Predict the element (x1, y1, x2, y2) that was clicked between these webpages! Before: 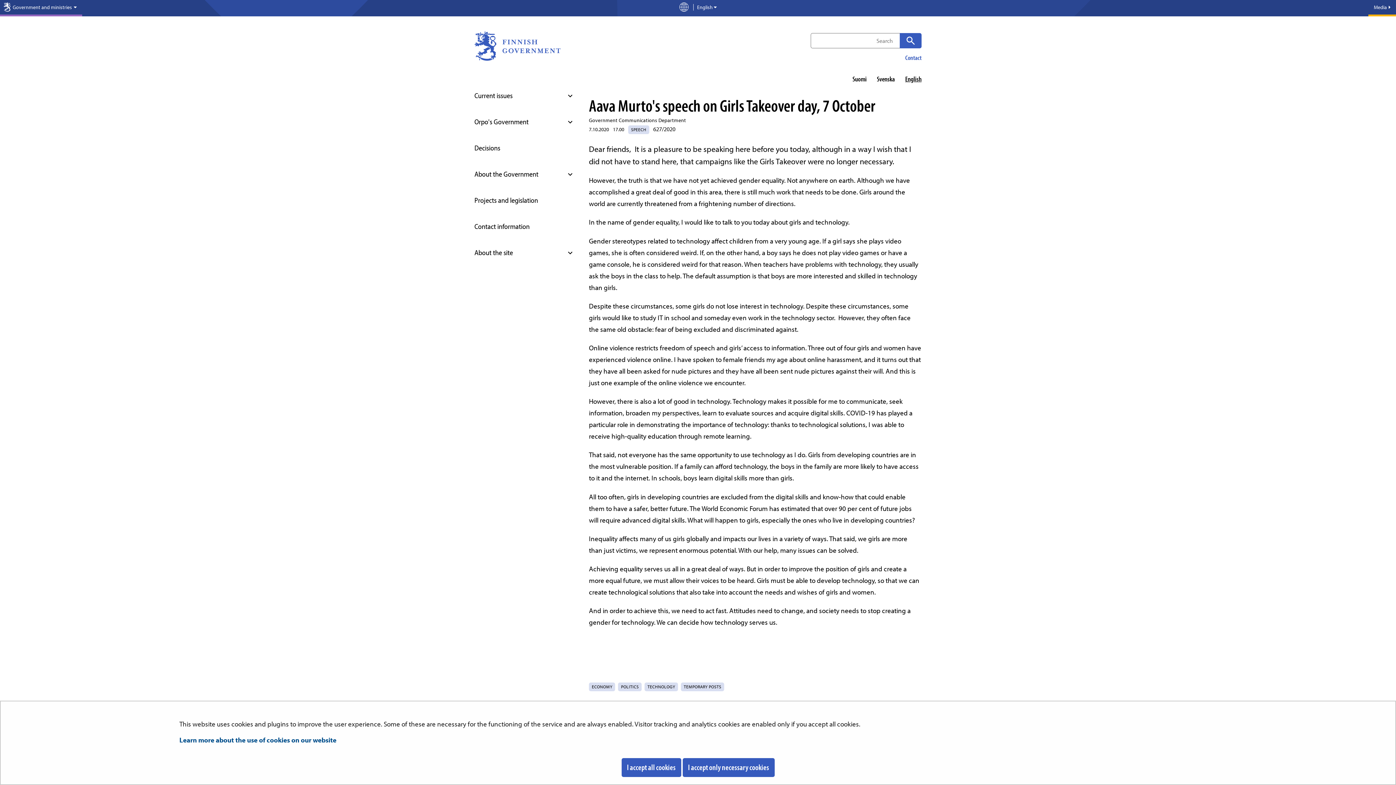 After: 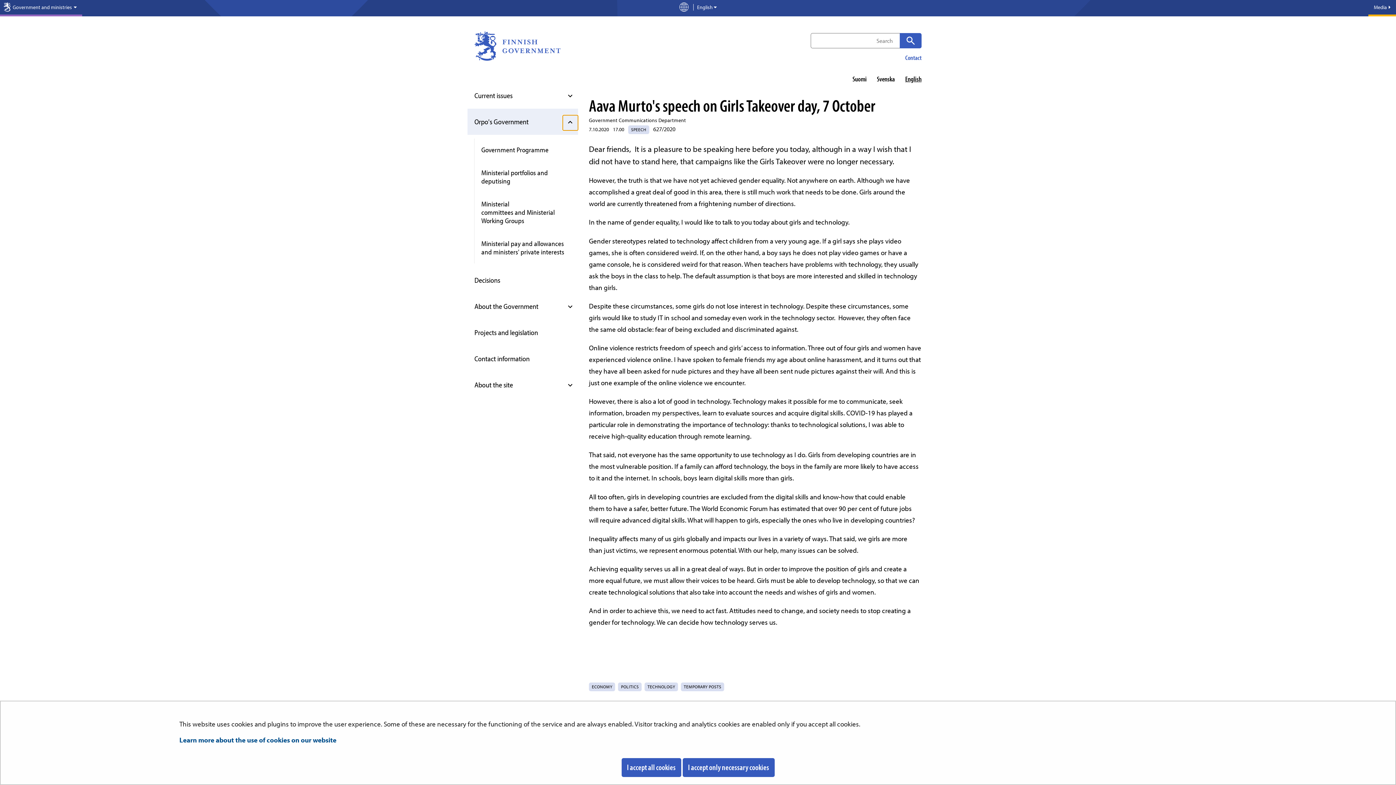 Action: bbox: (562, 115, 578, 130) label: Open submenu, Orpo's Government